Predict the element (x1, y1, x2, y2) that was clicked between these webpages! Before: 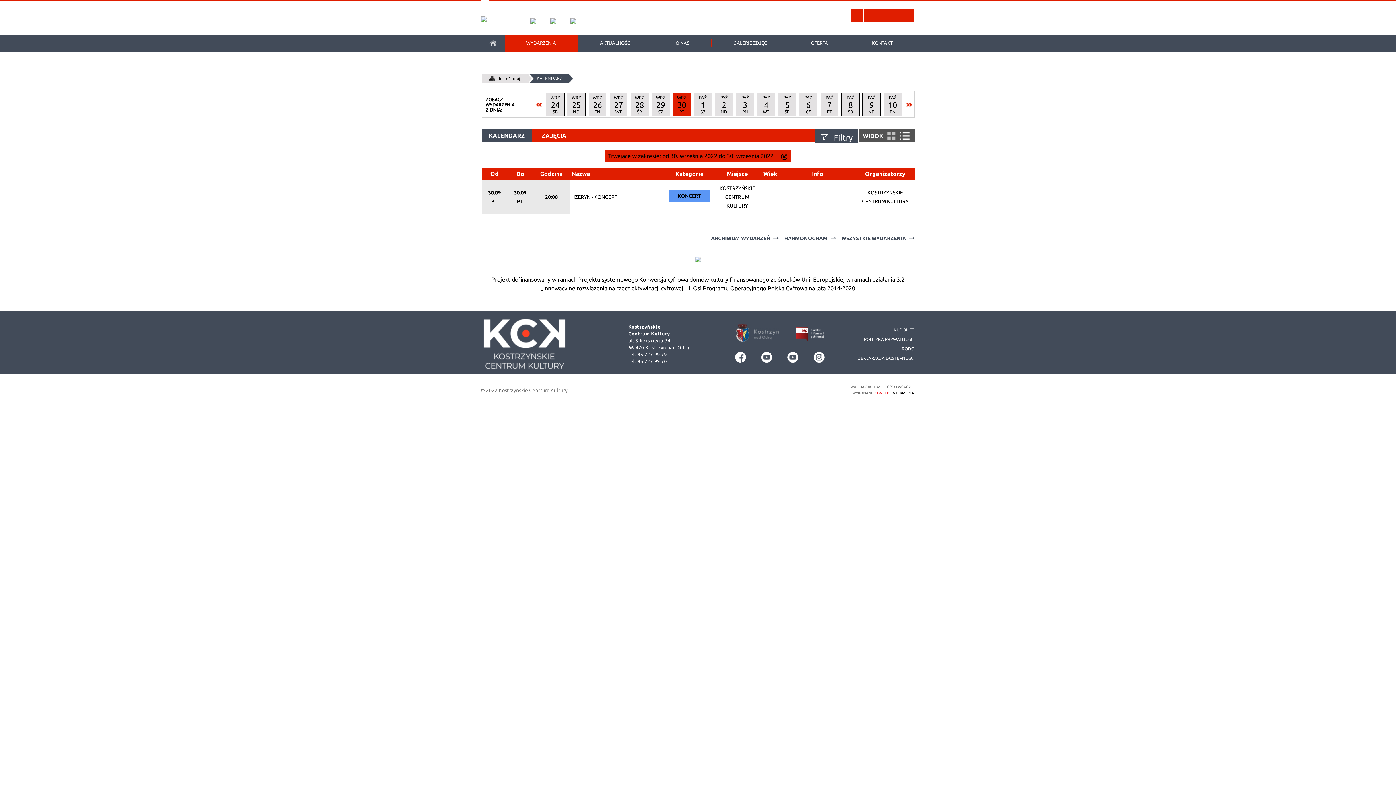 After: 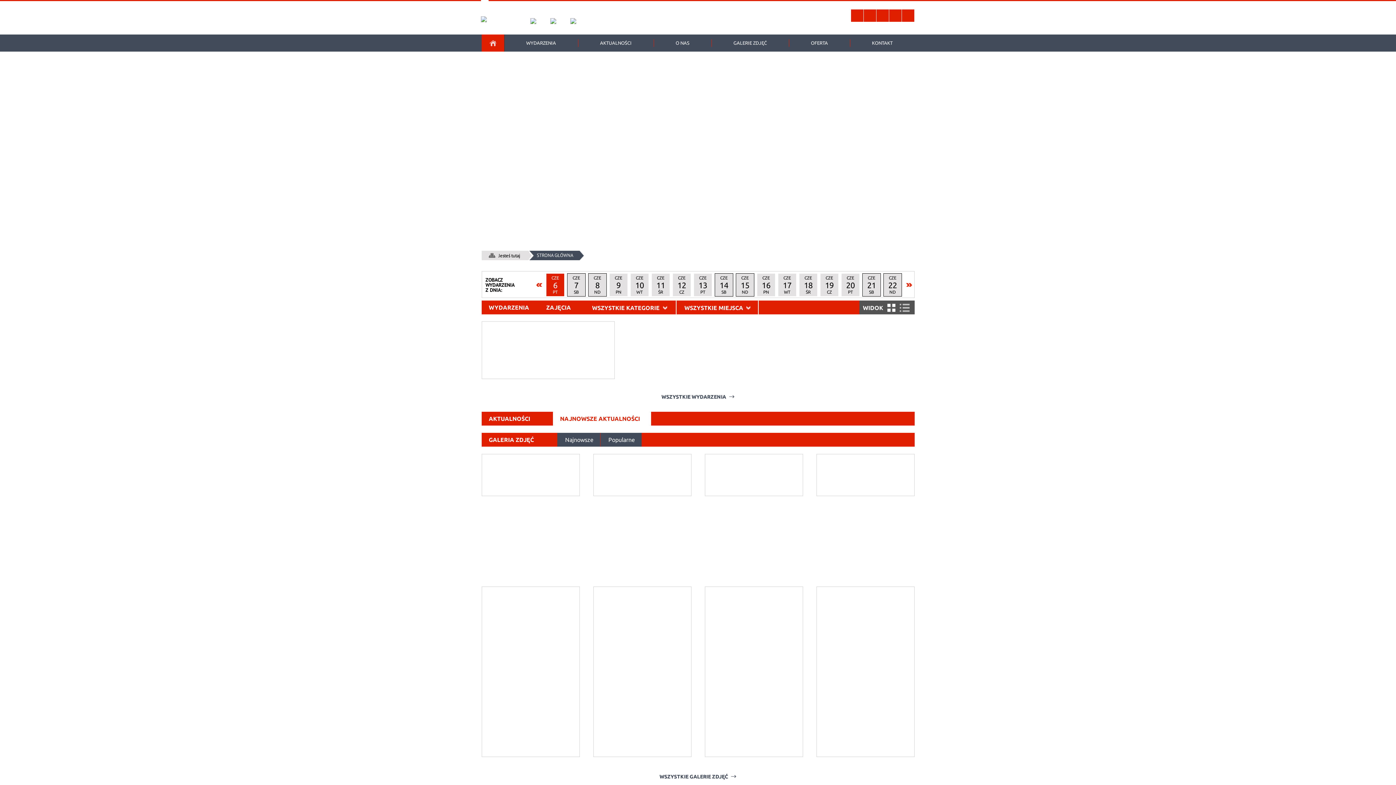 Action: bbox: (480, 16, 486, 22)